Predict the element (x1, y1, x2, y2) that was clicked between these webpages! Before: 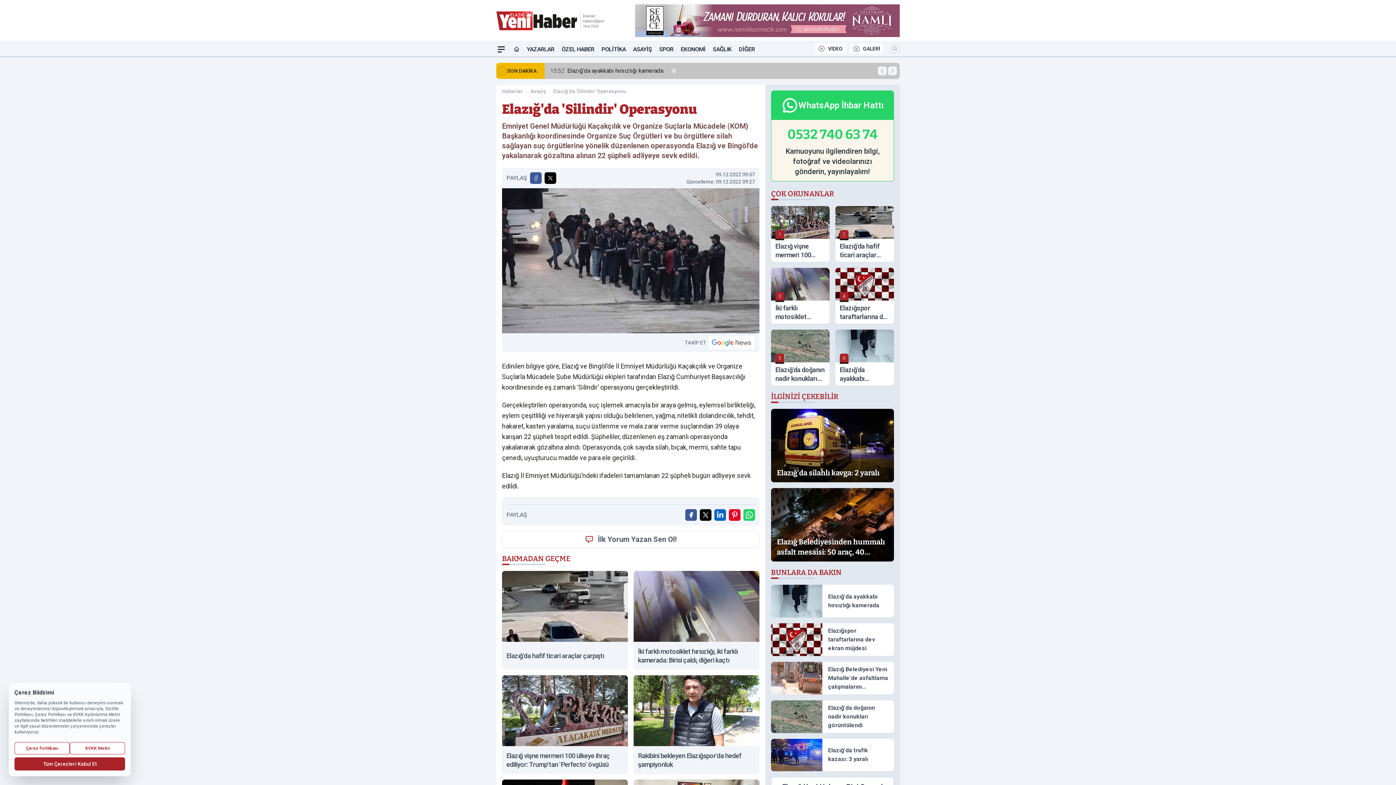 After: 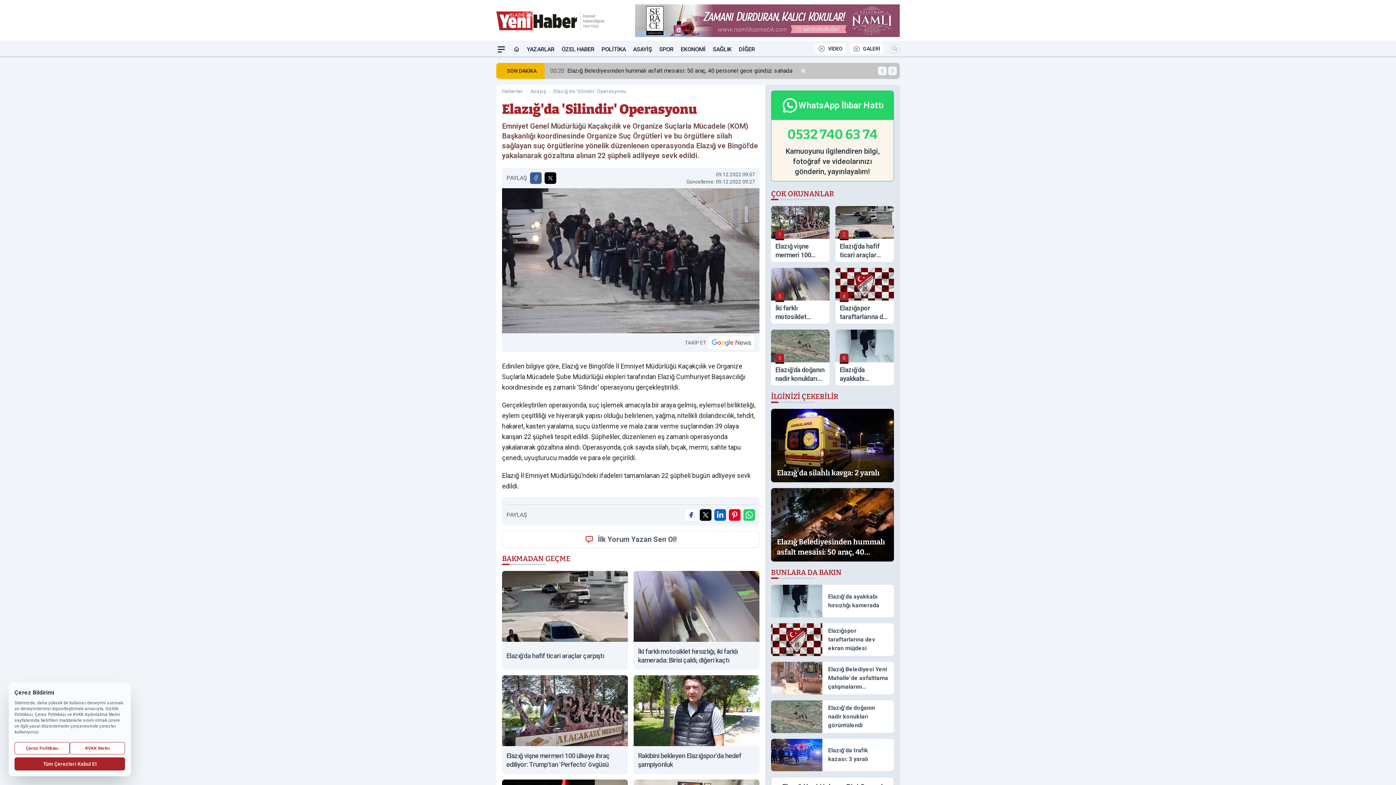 Action: label: Facebook'ta Paylaş bbox: (685, 509, 697, 520)